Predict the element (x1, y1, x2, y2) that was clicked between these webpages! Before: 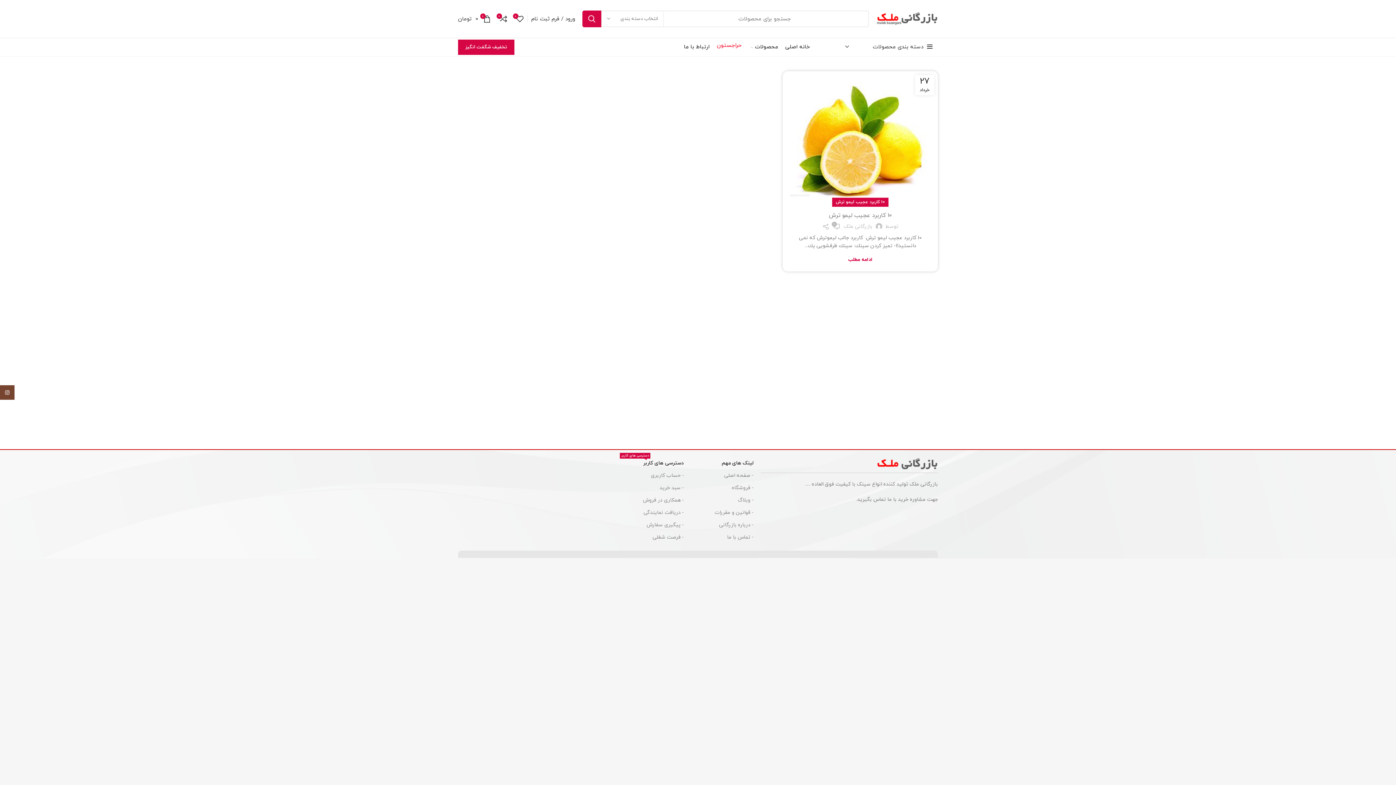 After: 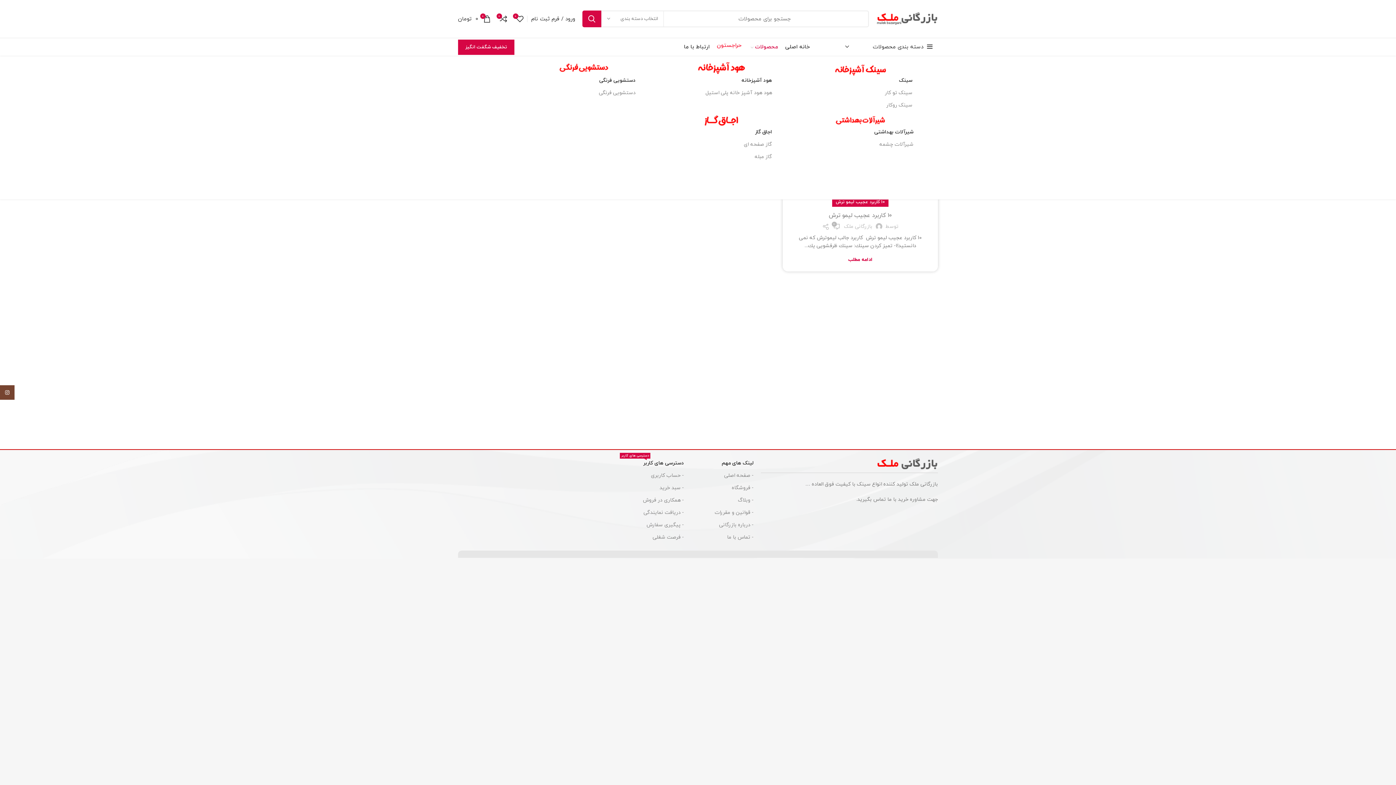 Action: label: محصولات bbox: (747, 40, 781, 54)